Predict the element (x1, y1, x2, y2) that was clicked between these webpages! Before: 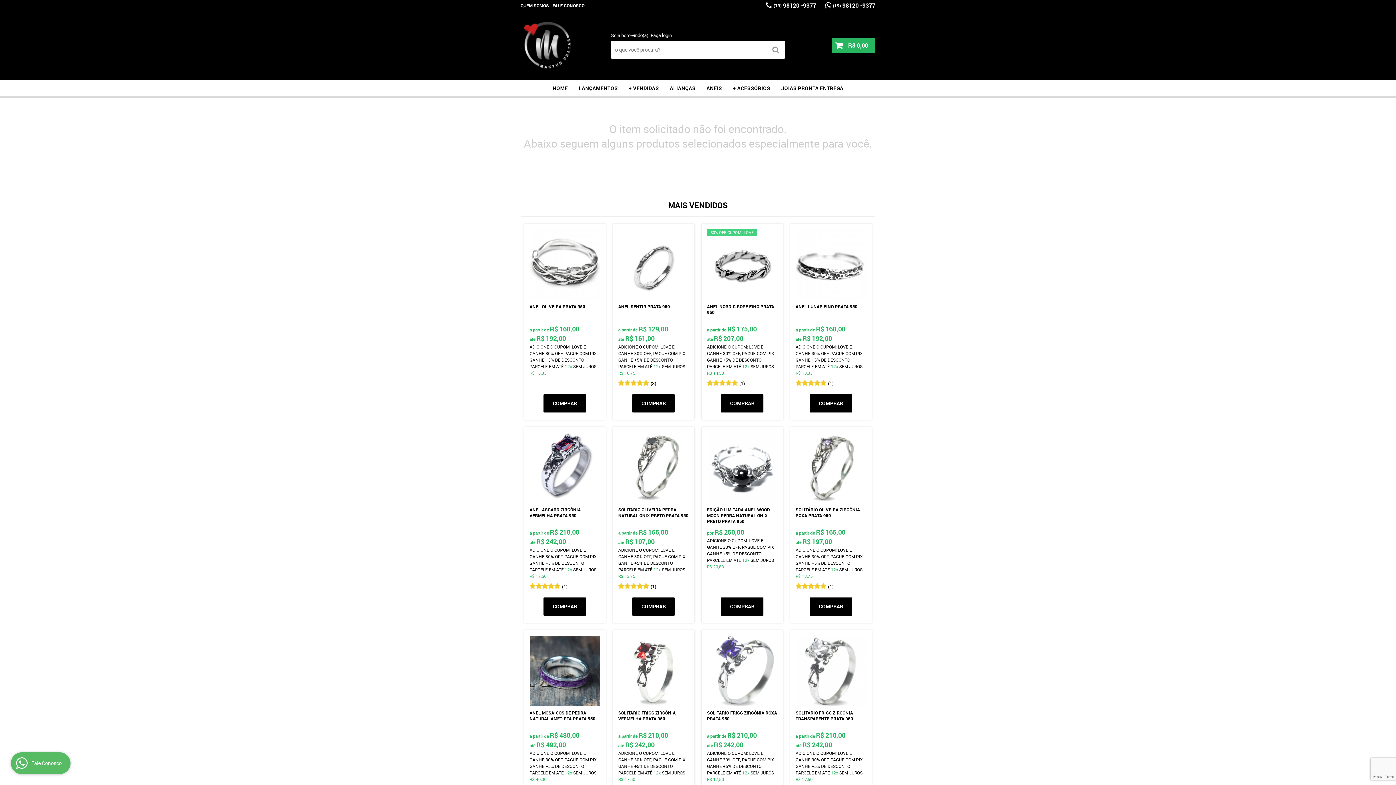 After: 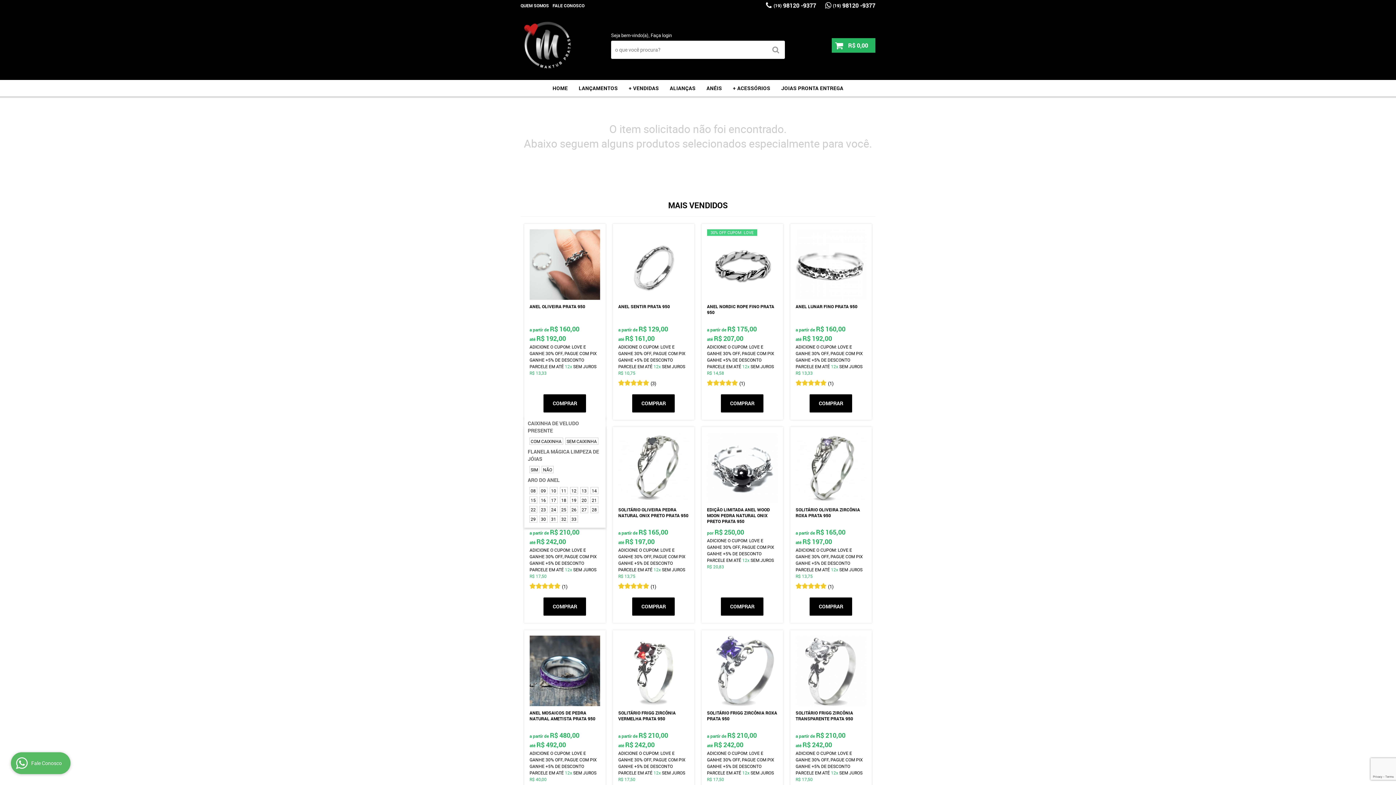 Action: label: COMPRAR bbox: (543, 394, 586, 412)